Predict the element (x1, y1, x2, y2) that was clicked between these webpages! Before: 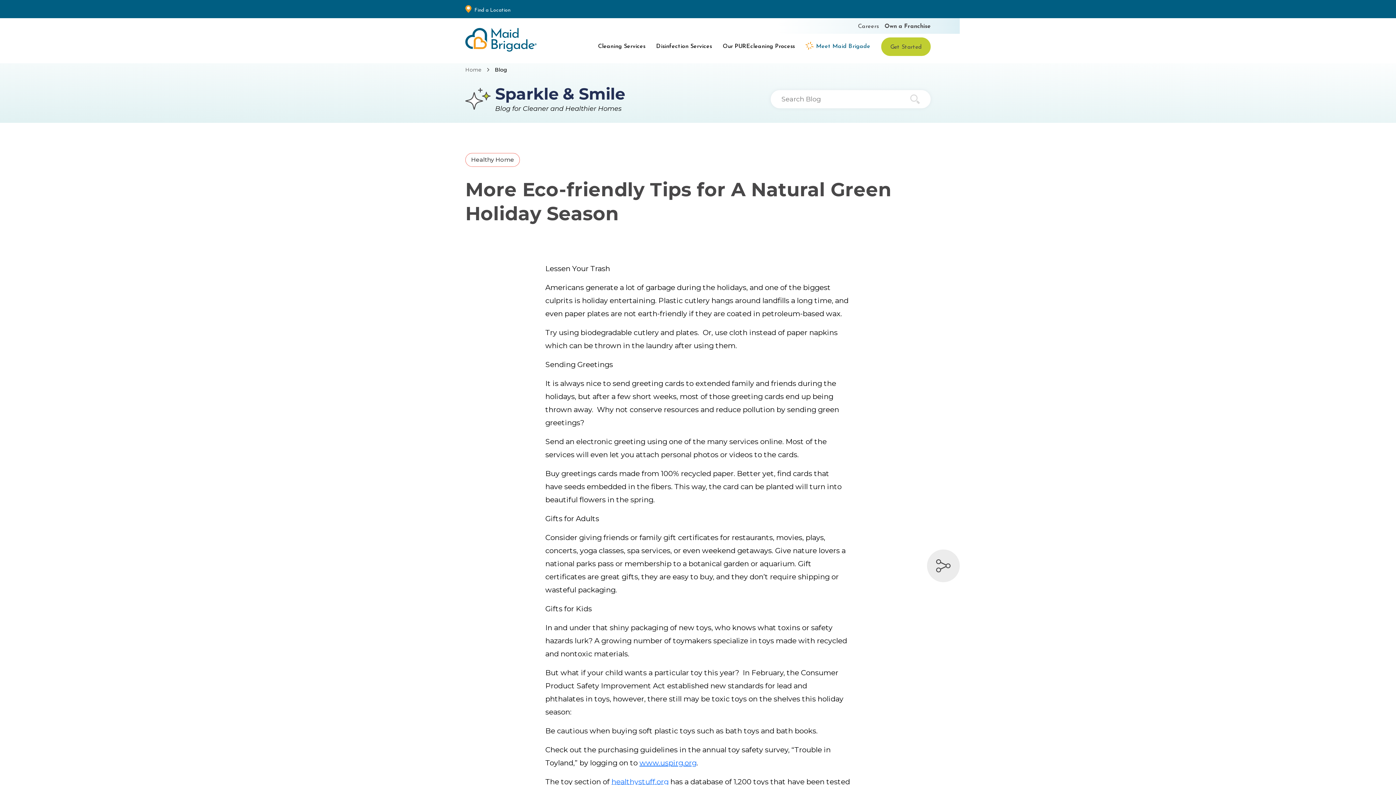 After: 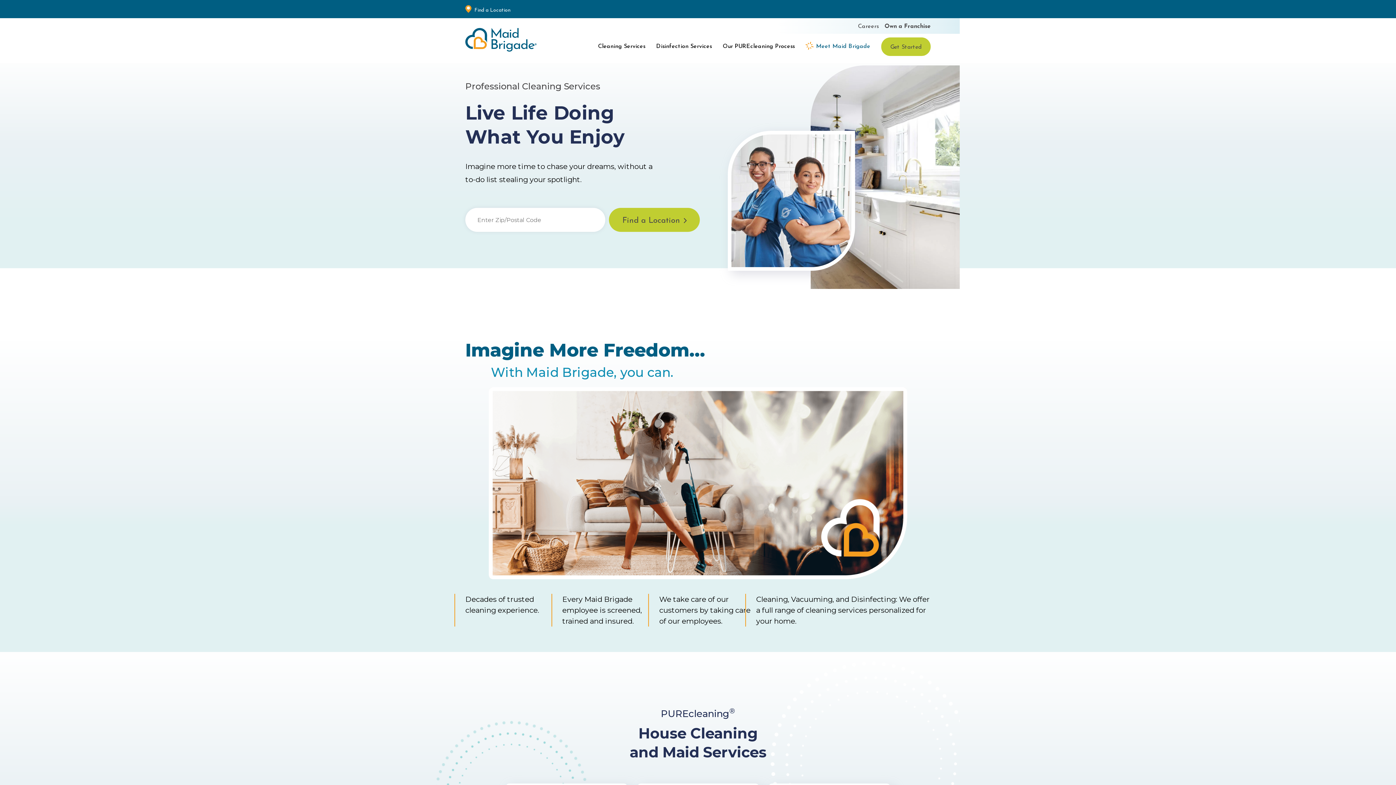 Action: bbox: (465, 66, 481, 73) label: Home